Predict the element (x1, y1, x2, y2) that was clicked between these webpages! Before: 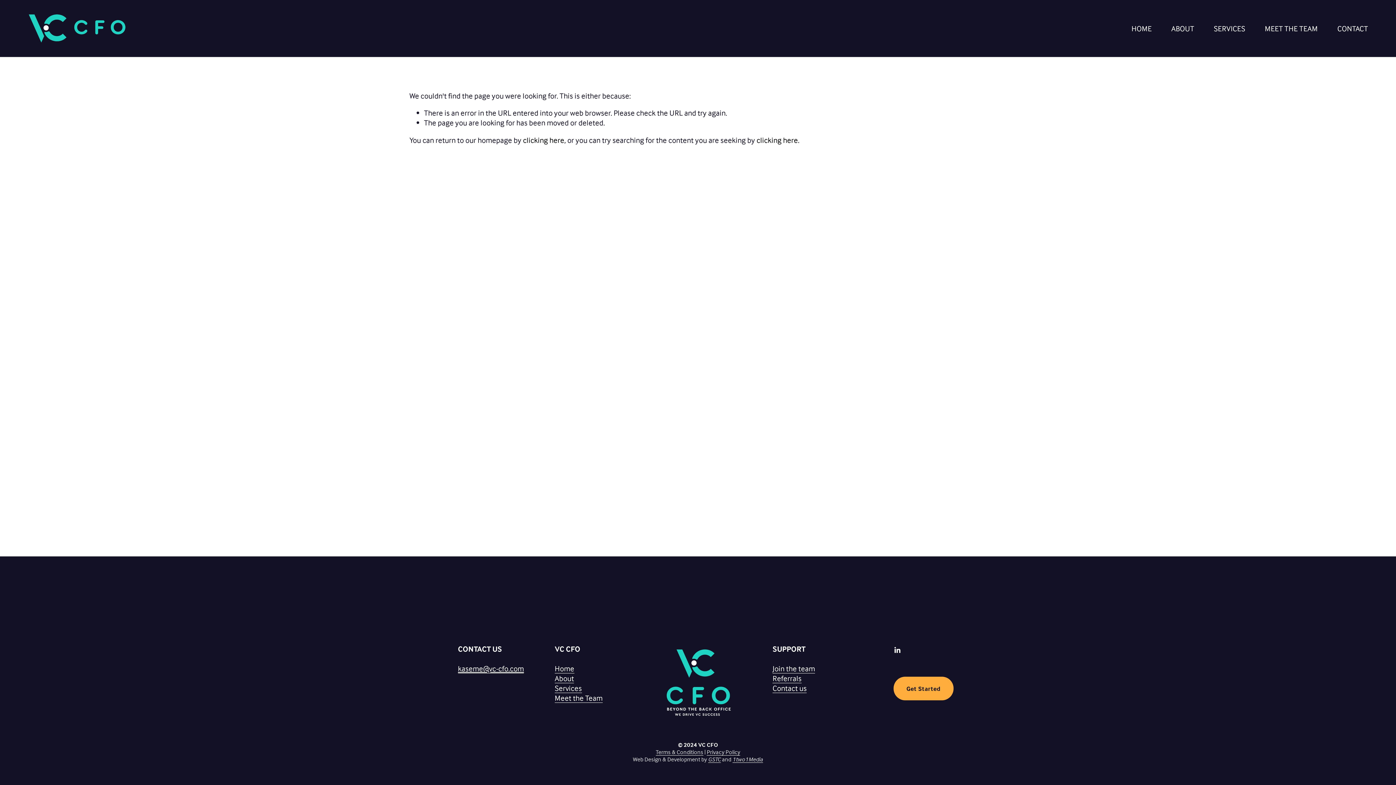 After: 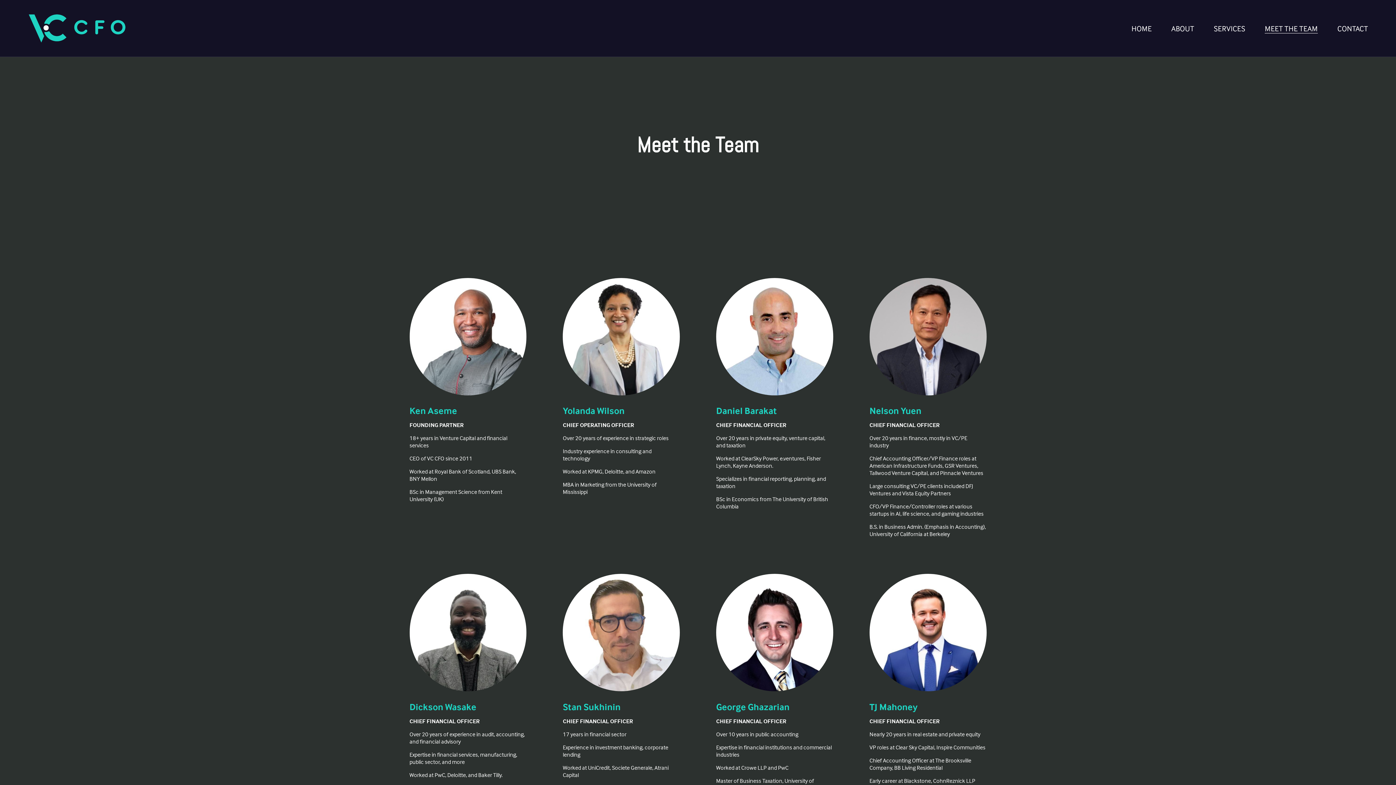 Action: bbox: (554, 693, 602, 703) label: Meet the Team